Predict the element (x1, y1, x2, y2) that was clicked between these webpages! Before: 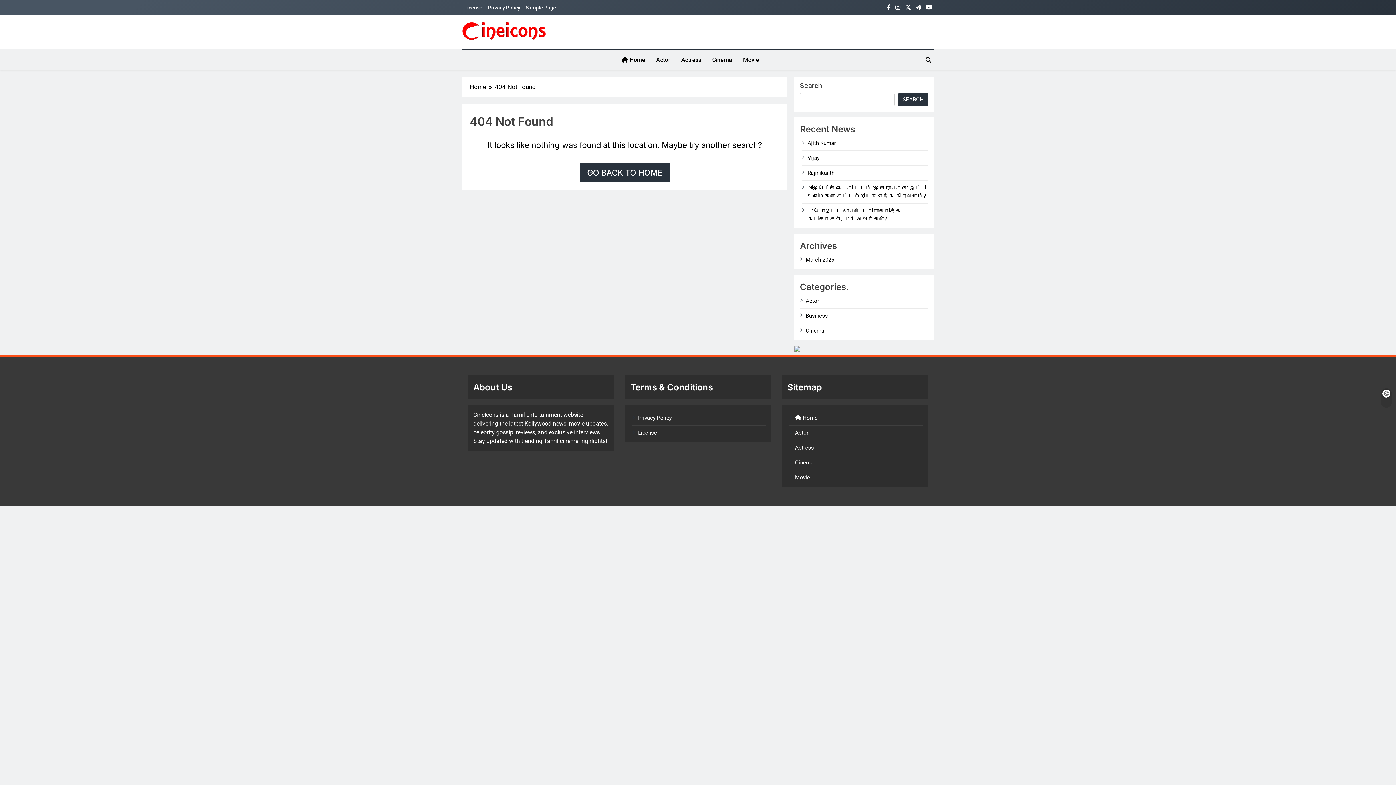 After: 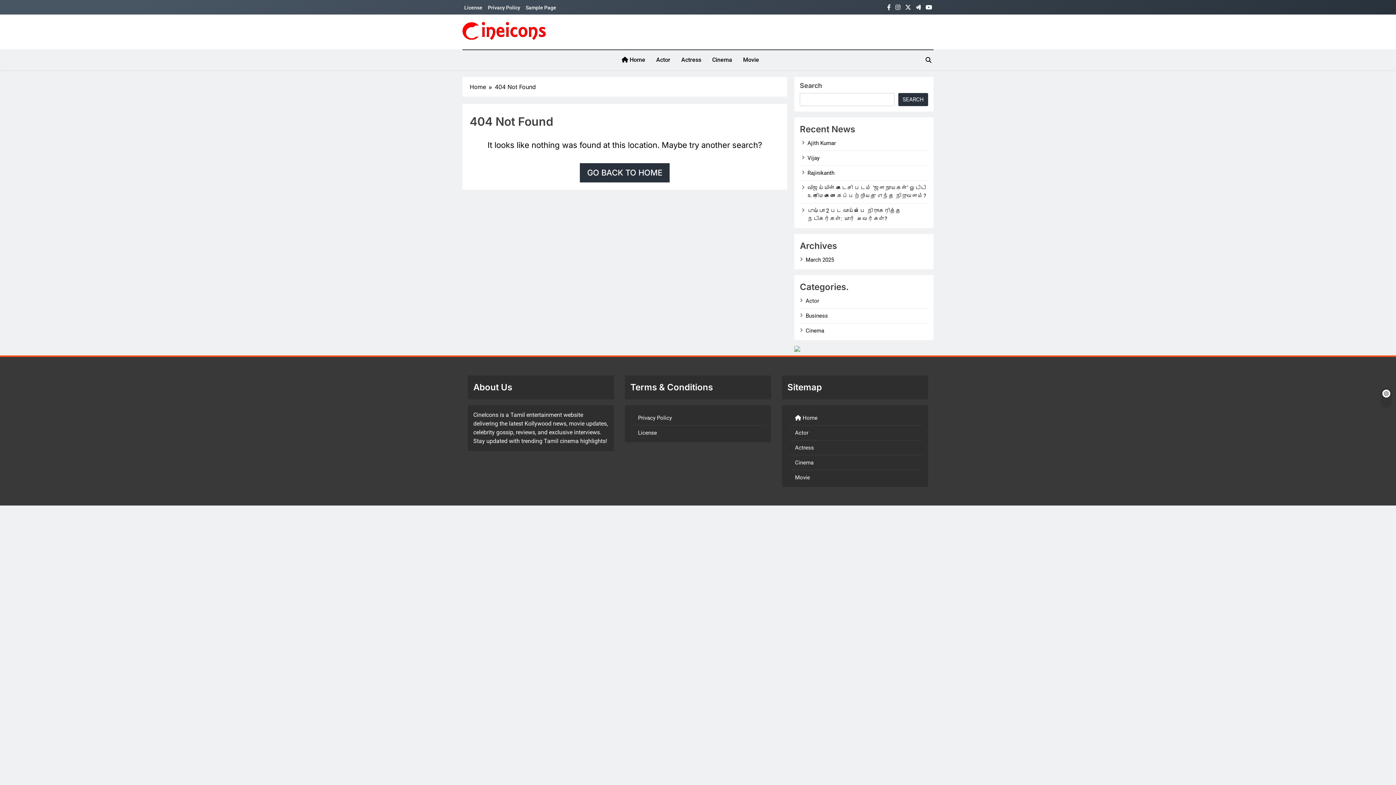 Action: bbox: (904, 3, 912, 10)